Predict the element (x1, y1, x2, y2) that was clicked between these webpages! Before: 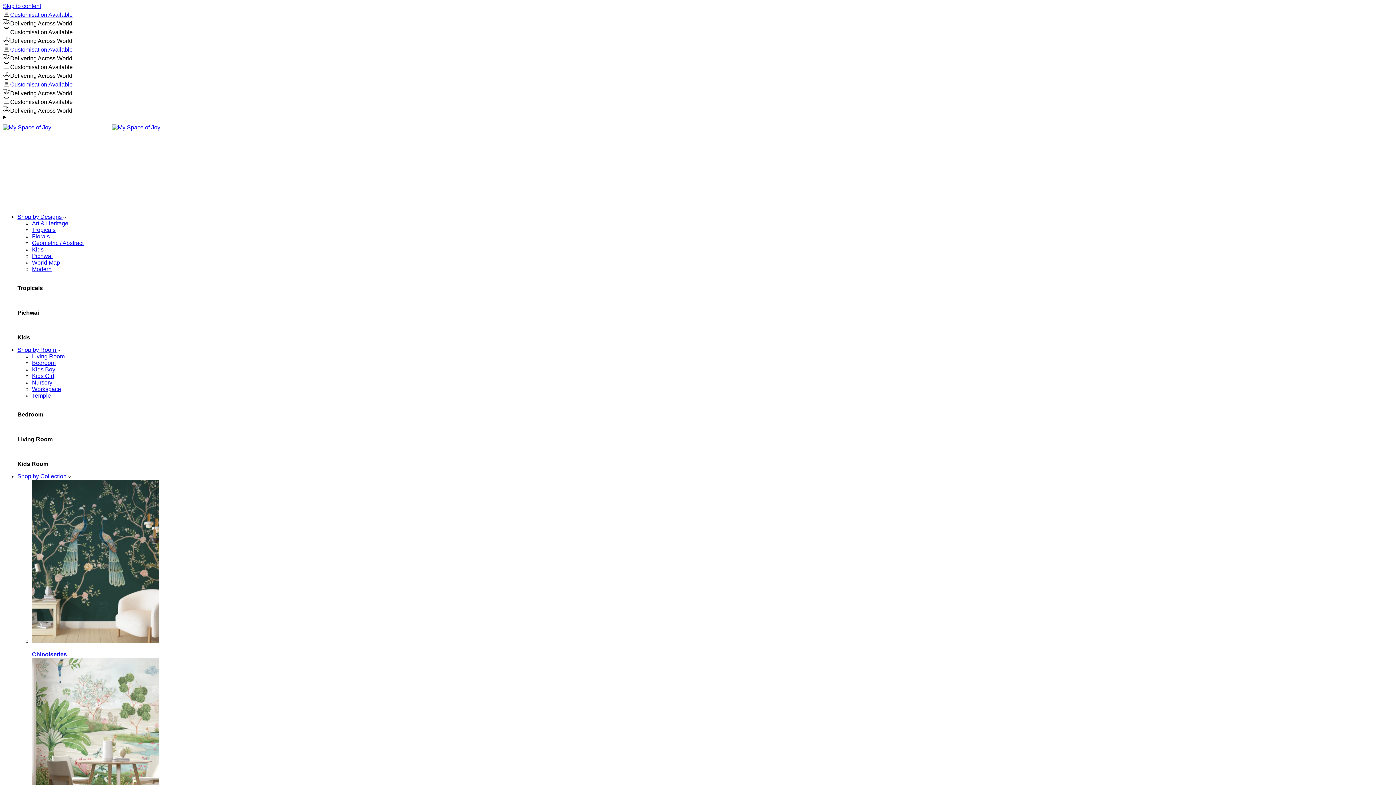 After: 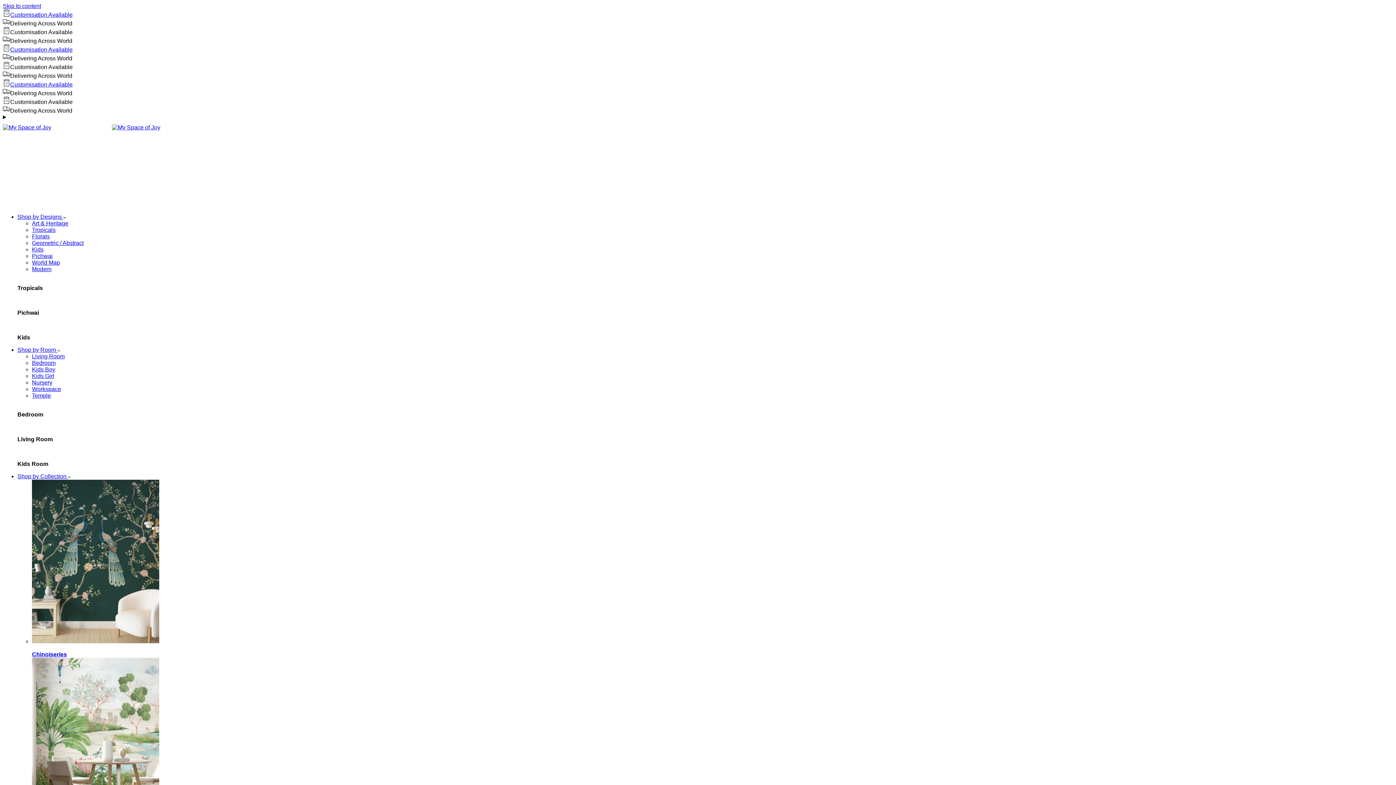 Action: label: Florals bbox: (32, 233, 49, 239)